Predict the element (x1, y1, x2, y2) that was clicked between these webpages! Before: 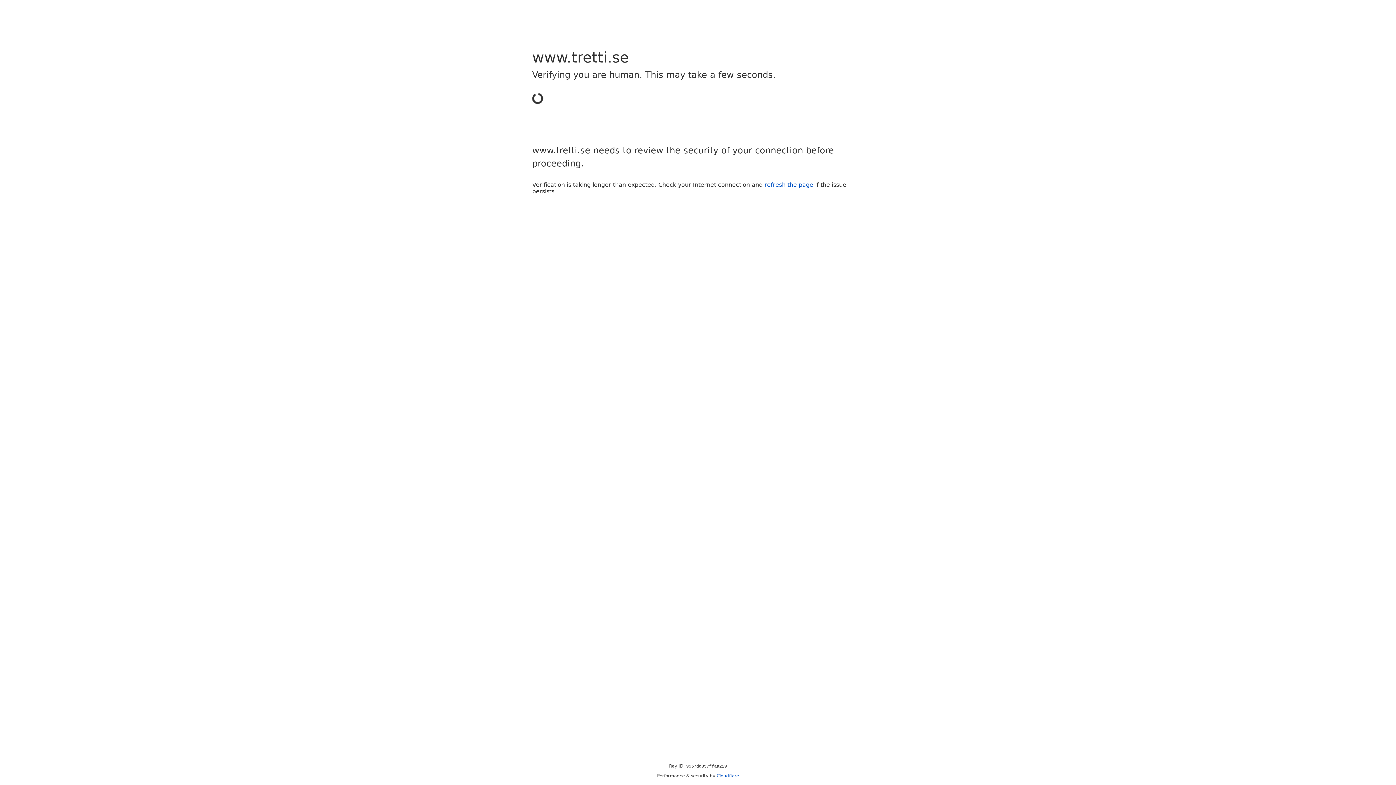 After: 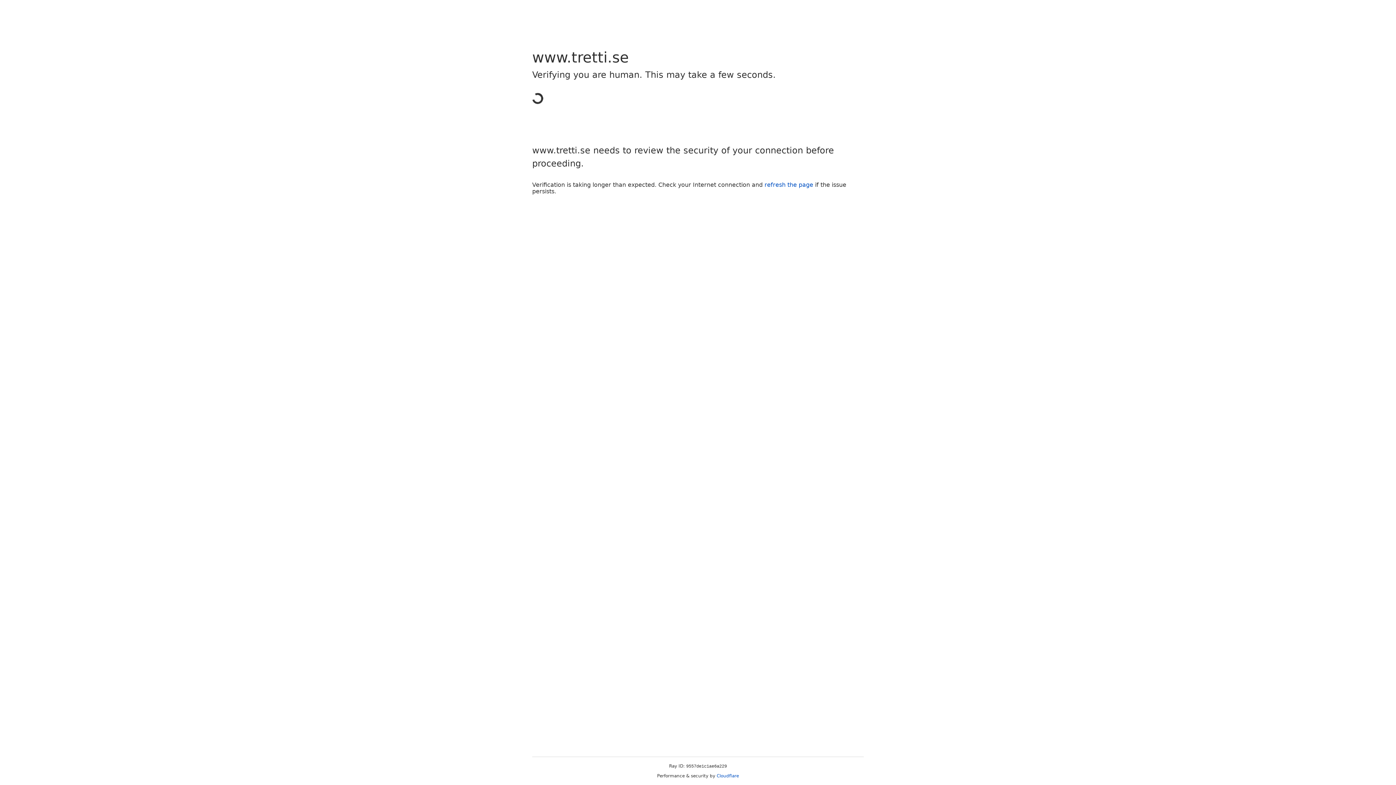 Action: bbox: (716, 773, 739, 778) label: Cloudflare